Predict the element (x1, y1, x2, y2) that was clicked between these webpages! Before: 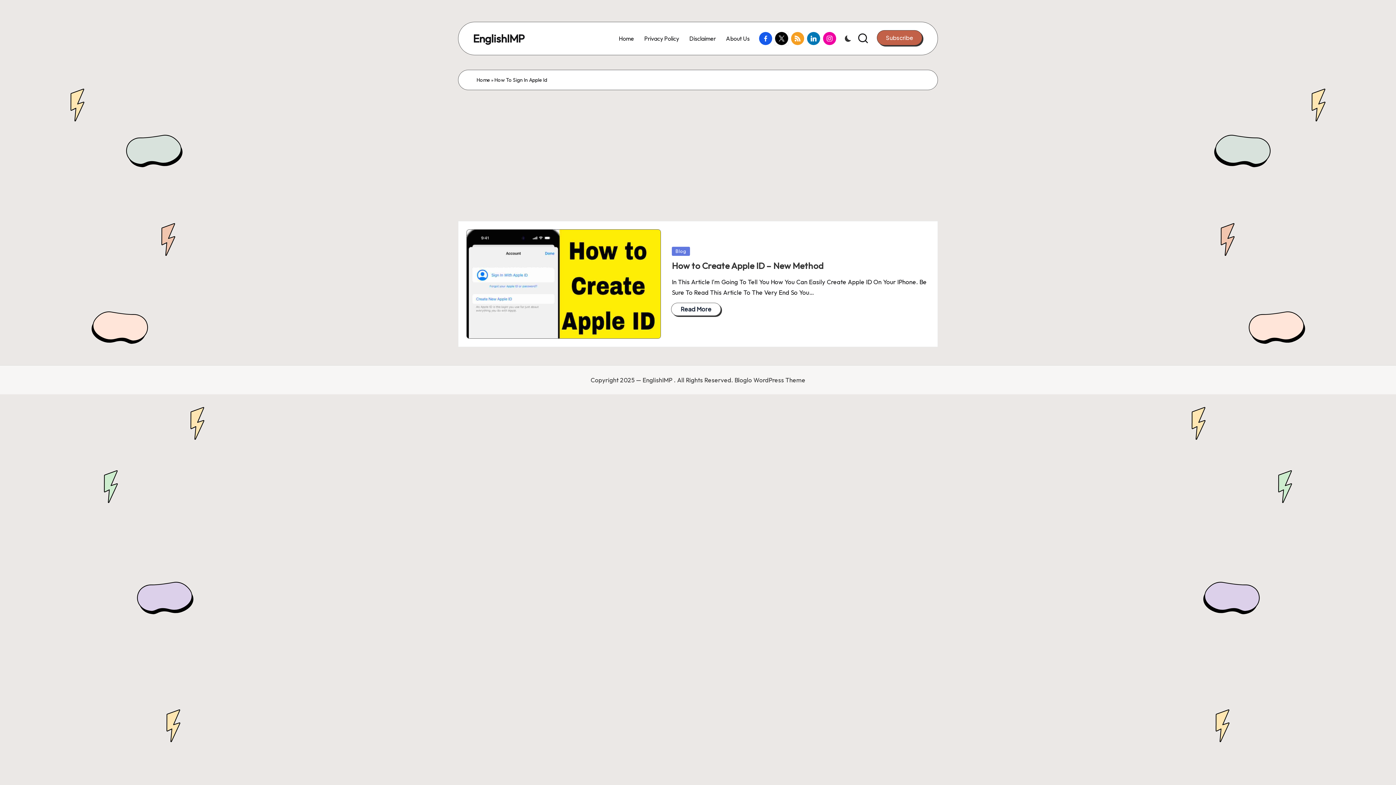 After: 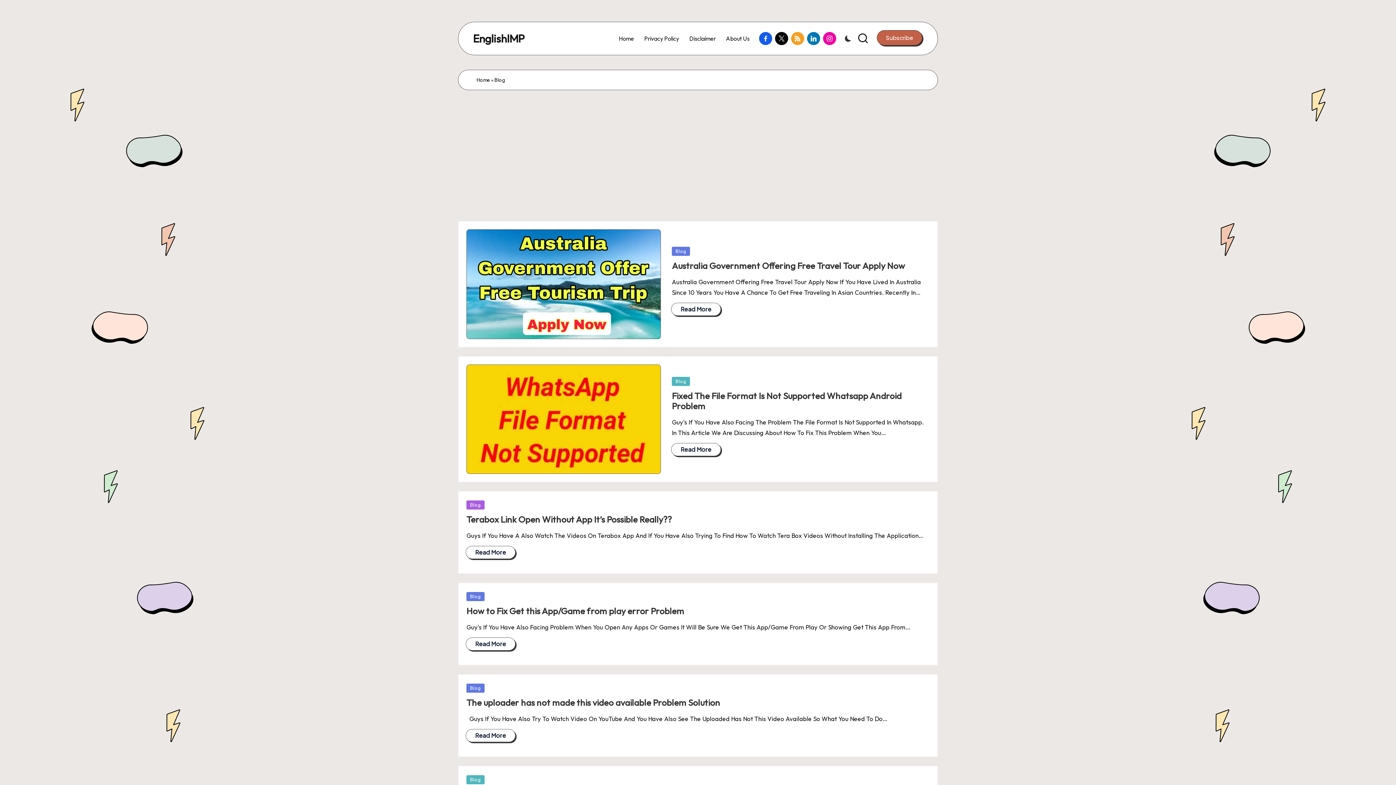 Action: label: Blog bbox: (672, 246, 690, 255)